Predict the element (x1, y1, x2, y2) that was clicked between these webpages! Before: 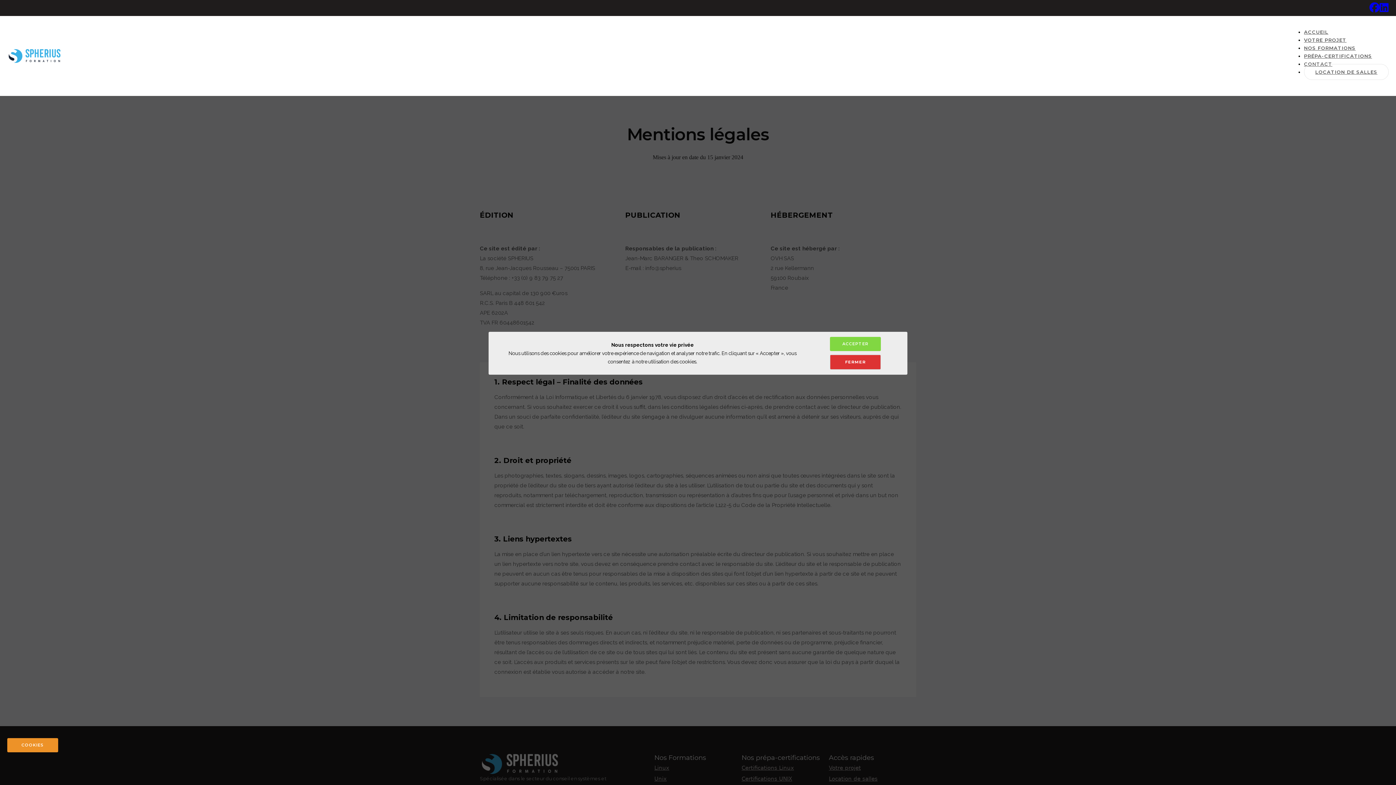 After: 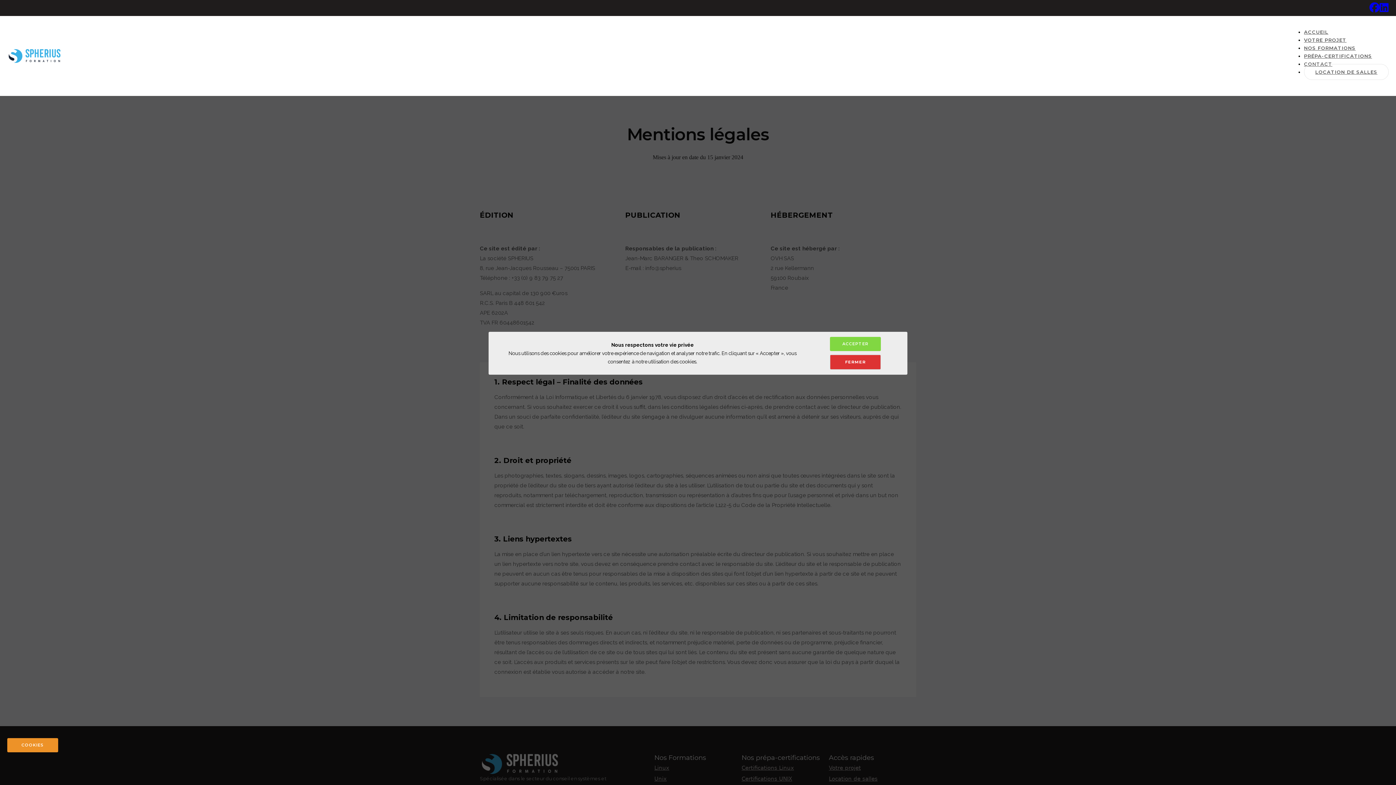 Action: bbox: (1380, 2, 1389, 14)